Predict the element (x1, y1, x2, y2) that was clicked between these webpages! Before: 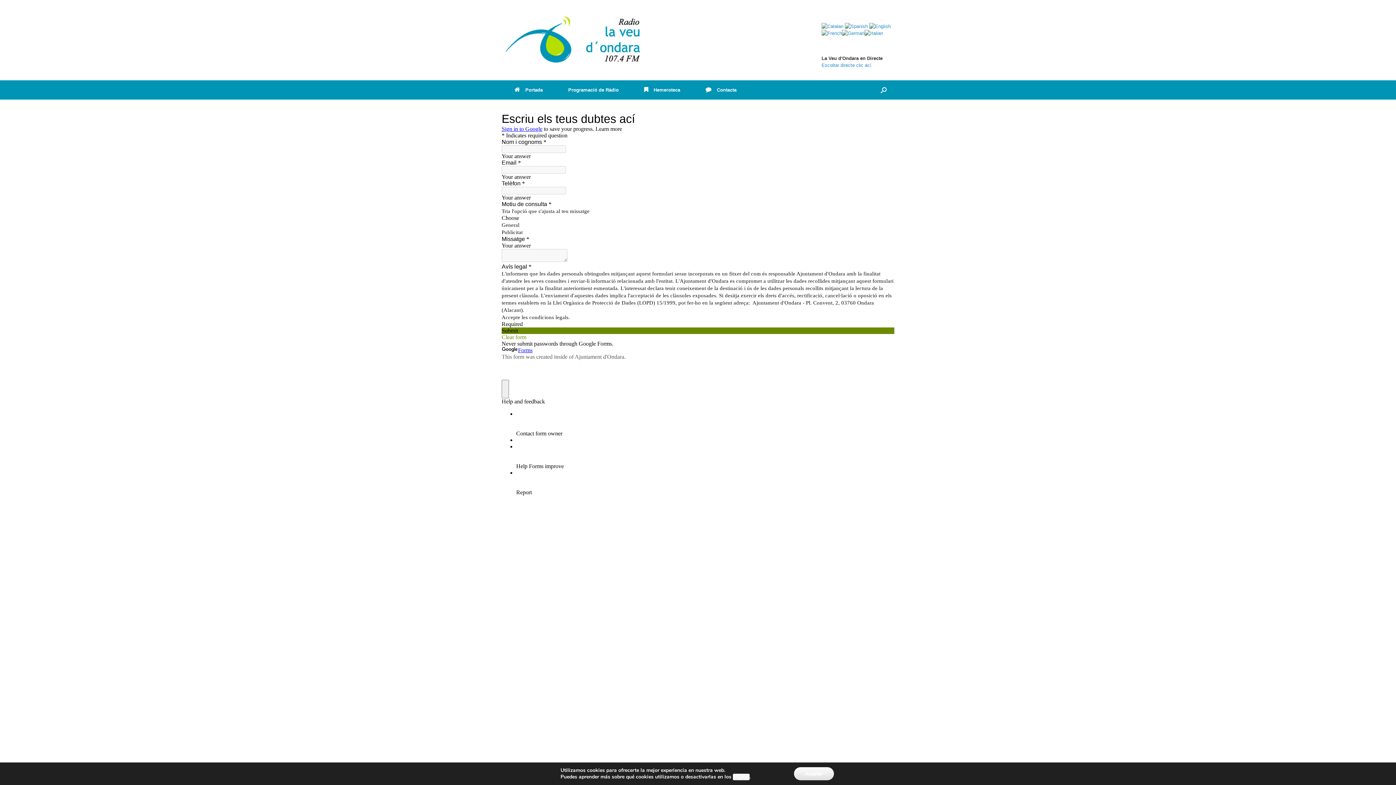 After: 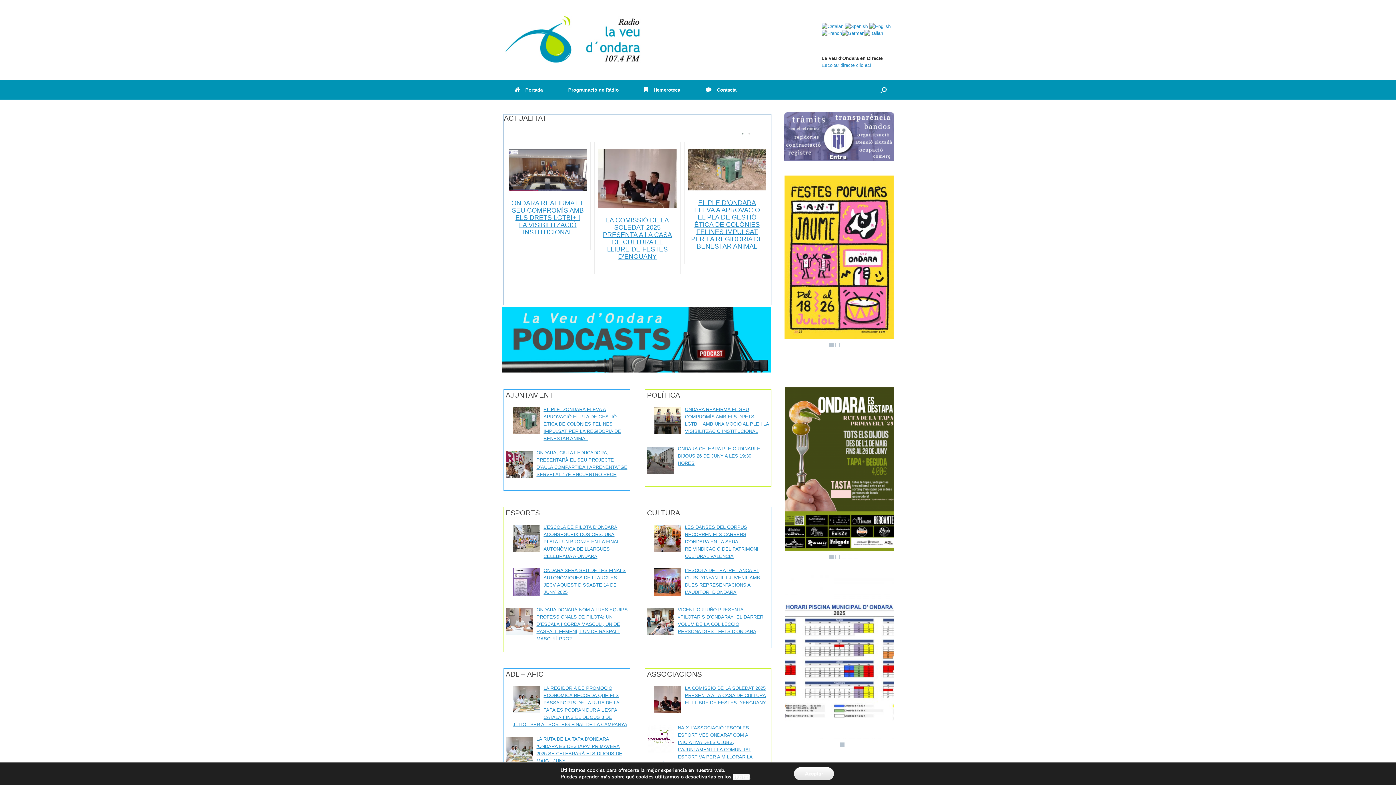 Action: bbox: (501, 16, 645, 64)